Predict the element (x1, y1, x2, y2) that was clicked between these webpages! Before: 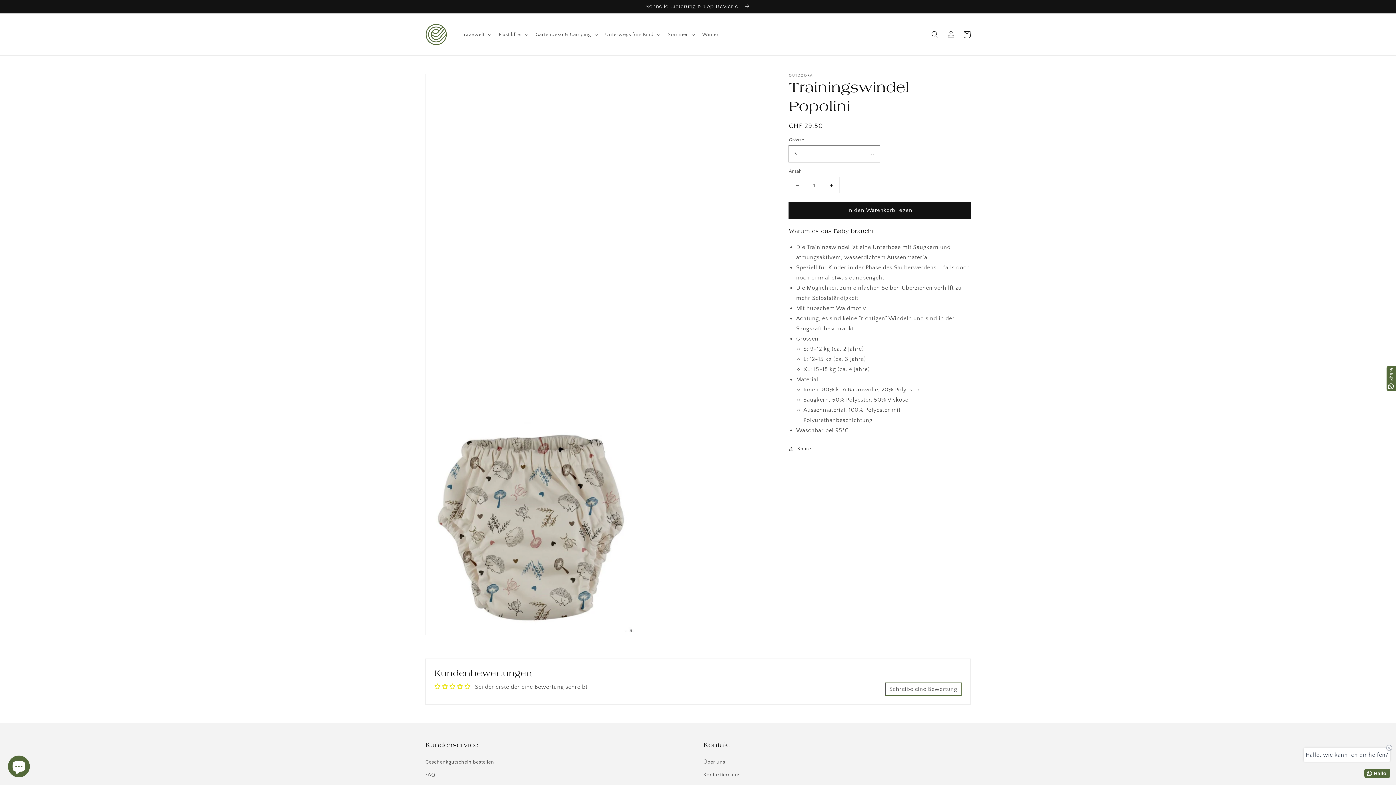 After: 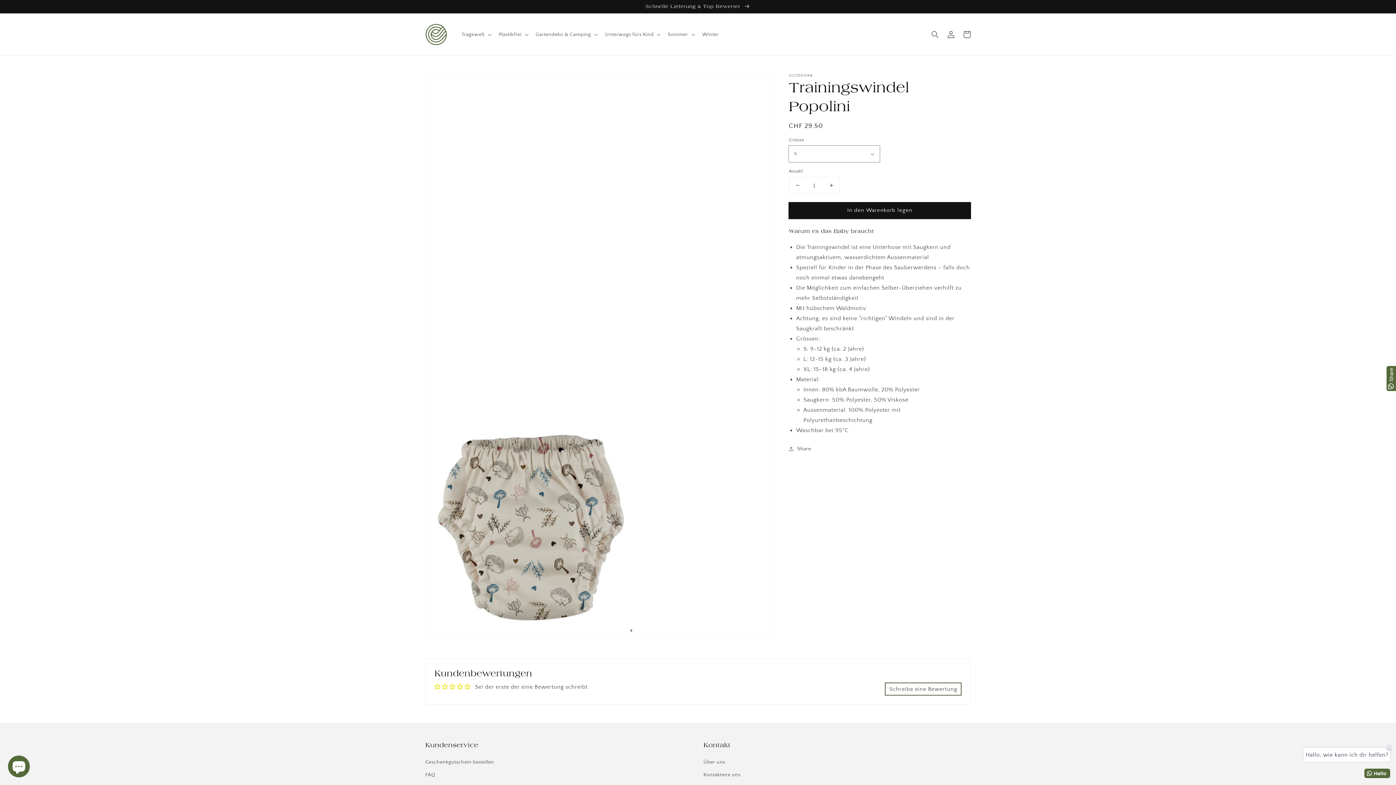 Action: label: Verringere die Menge für Trainingswindel Popolini bbox: (789, 177, 805, 193)